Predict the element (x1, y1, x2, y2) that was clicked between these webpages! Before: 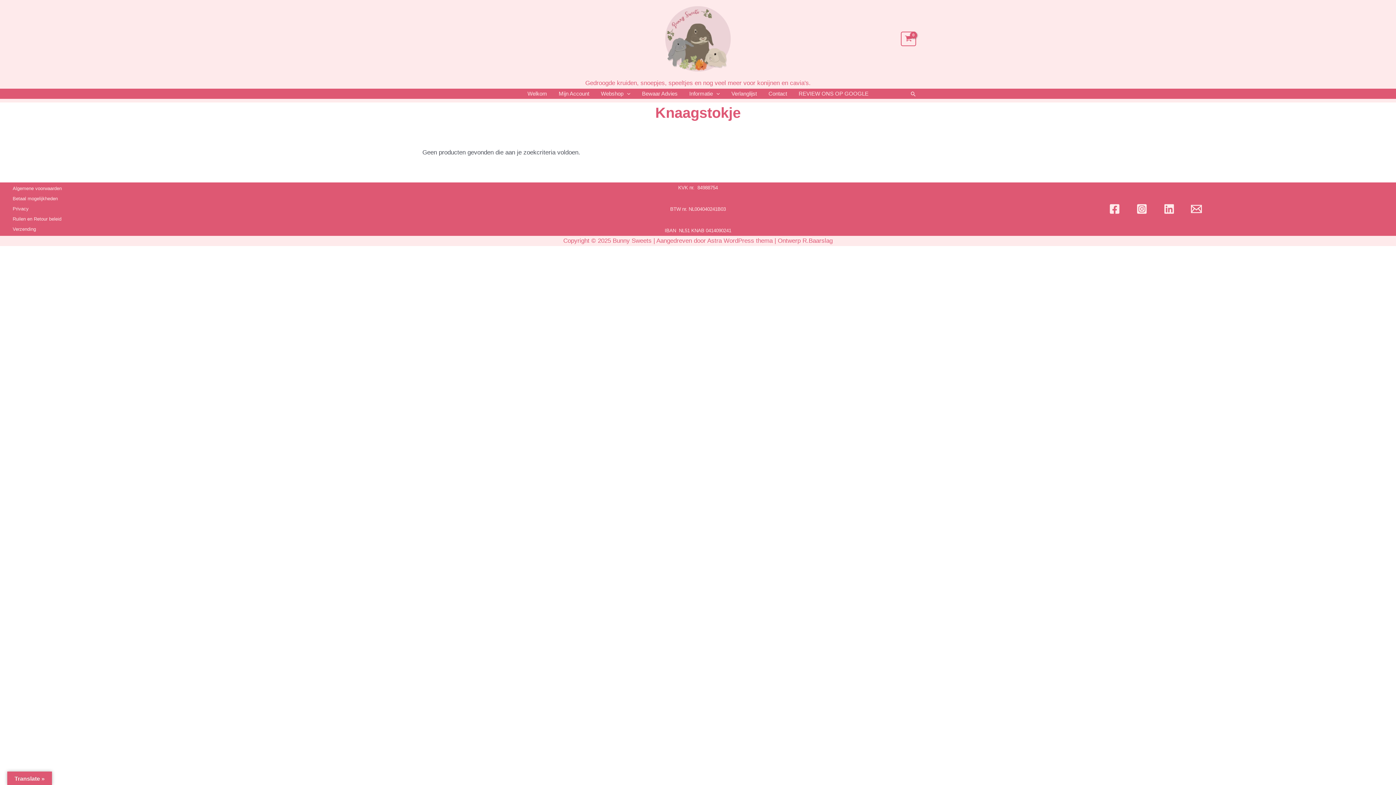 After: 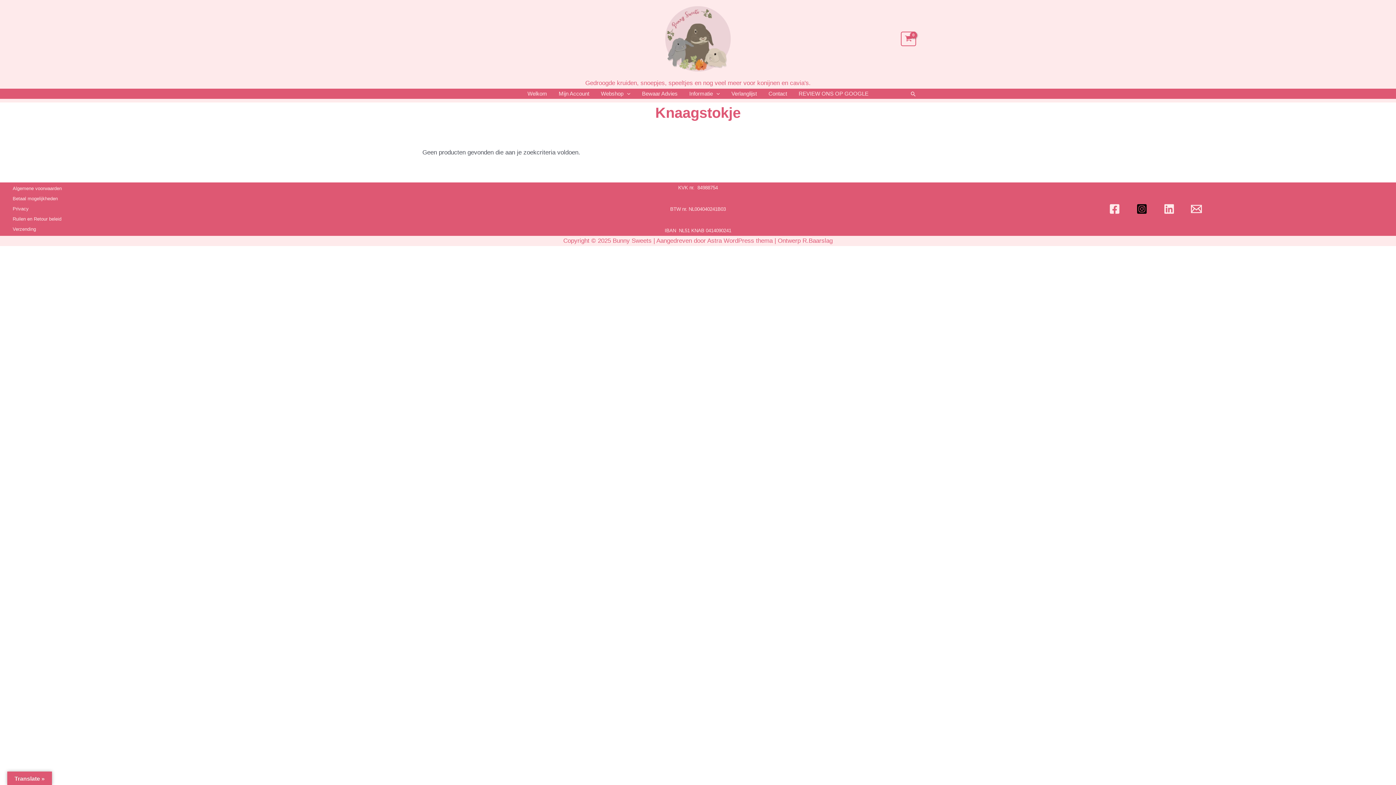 Action: label: Instagram bbox: (1136, 203, 1147, 214)